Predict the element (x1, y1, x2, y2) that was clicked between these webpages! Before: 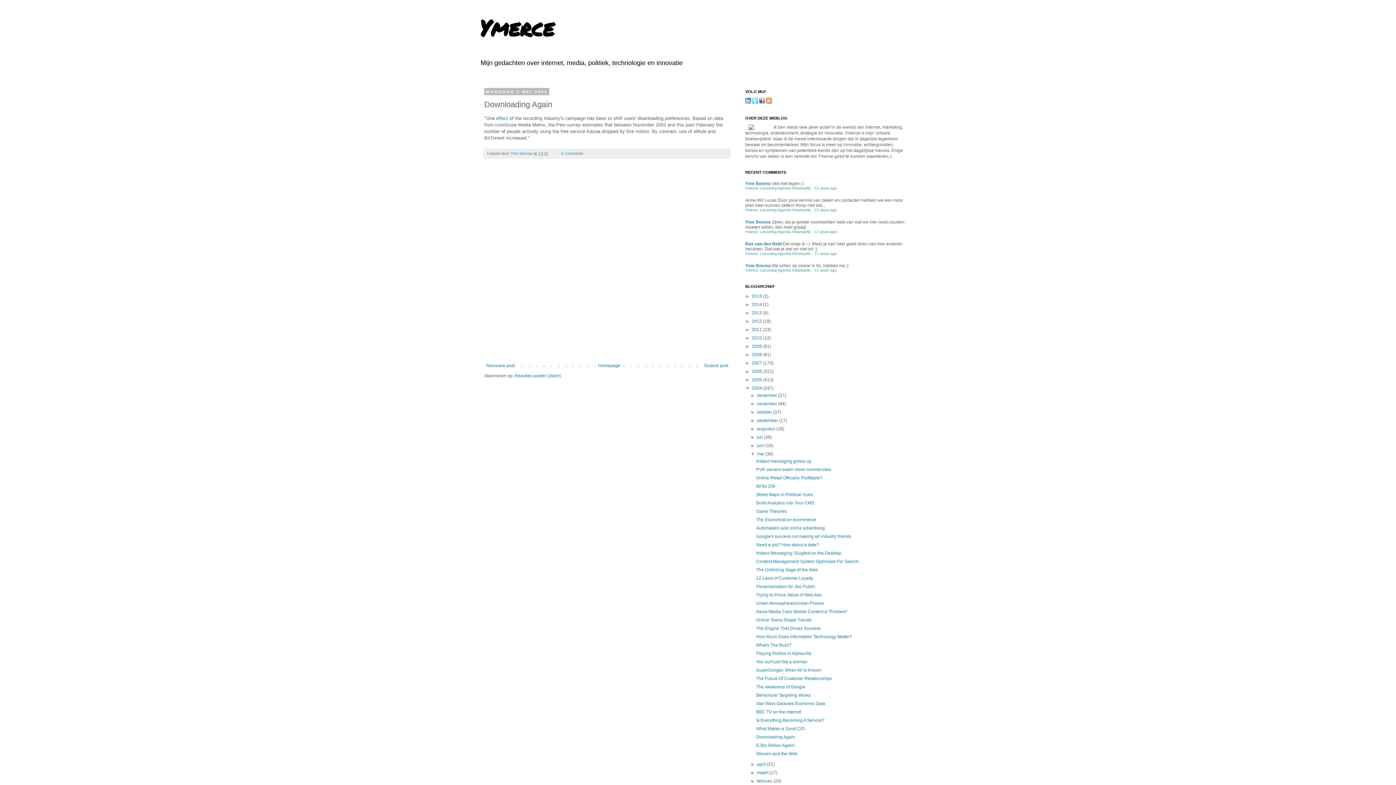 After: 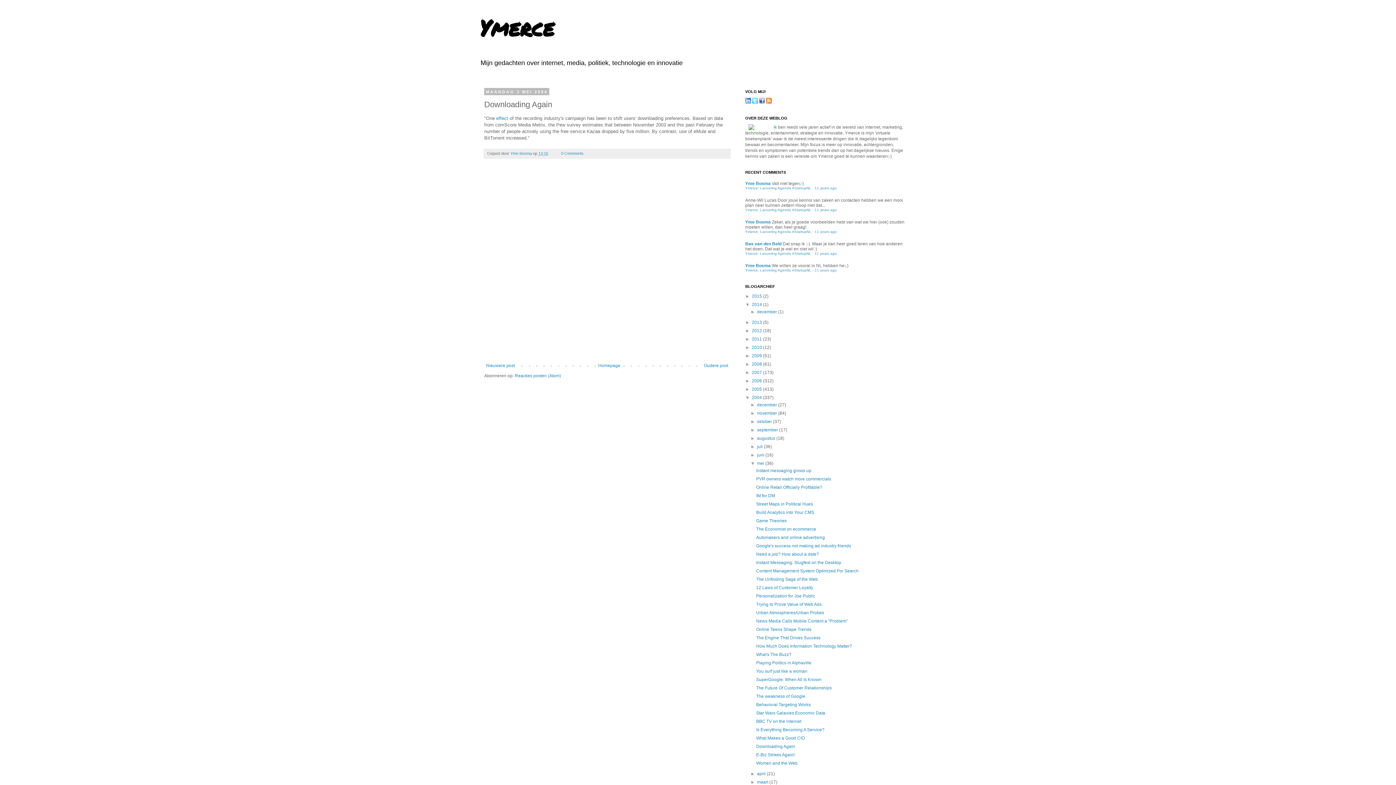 Action: bbox: (745, 302, 752, 307) label: ►  